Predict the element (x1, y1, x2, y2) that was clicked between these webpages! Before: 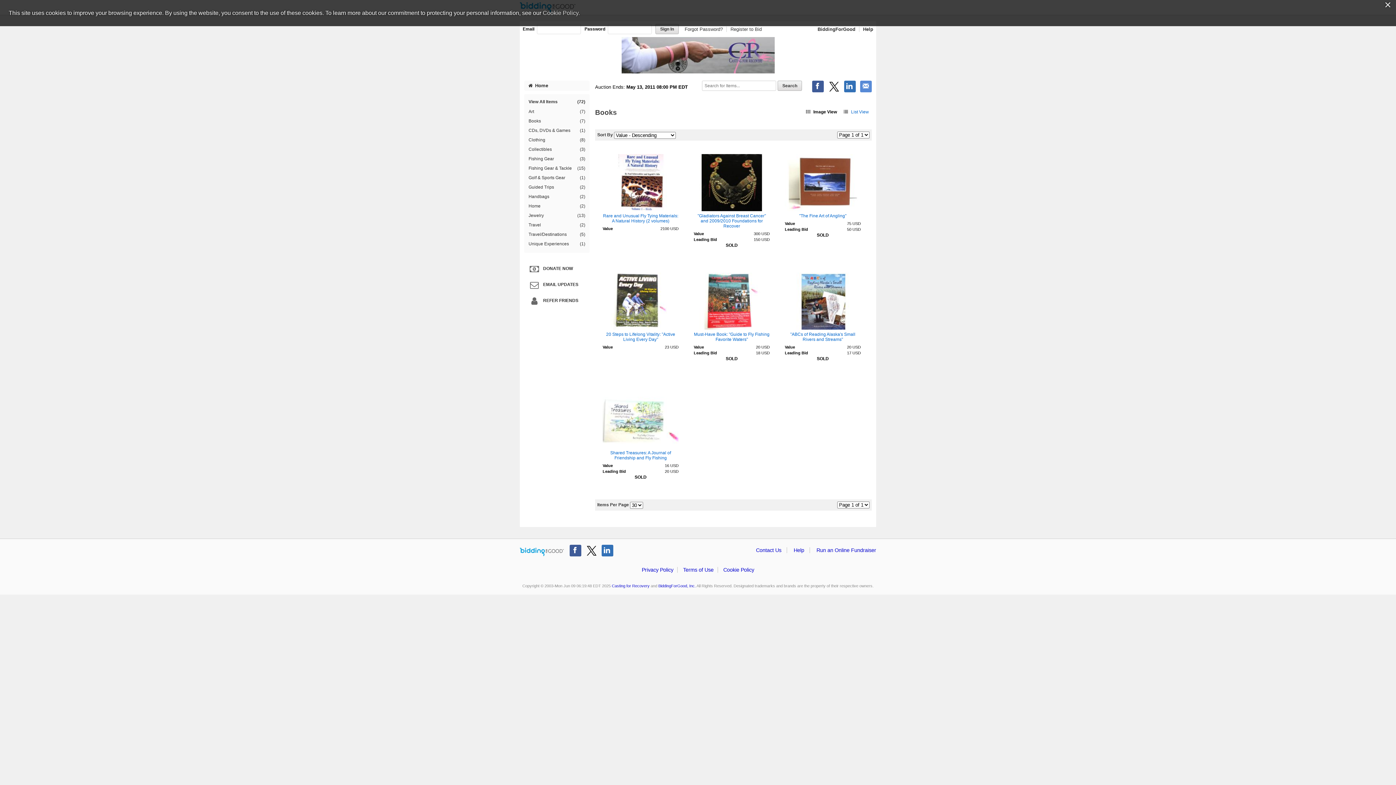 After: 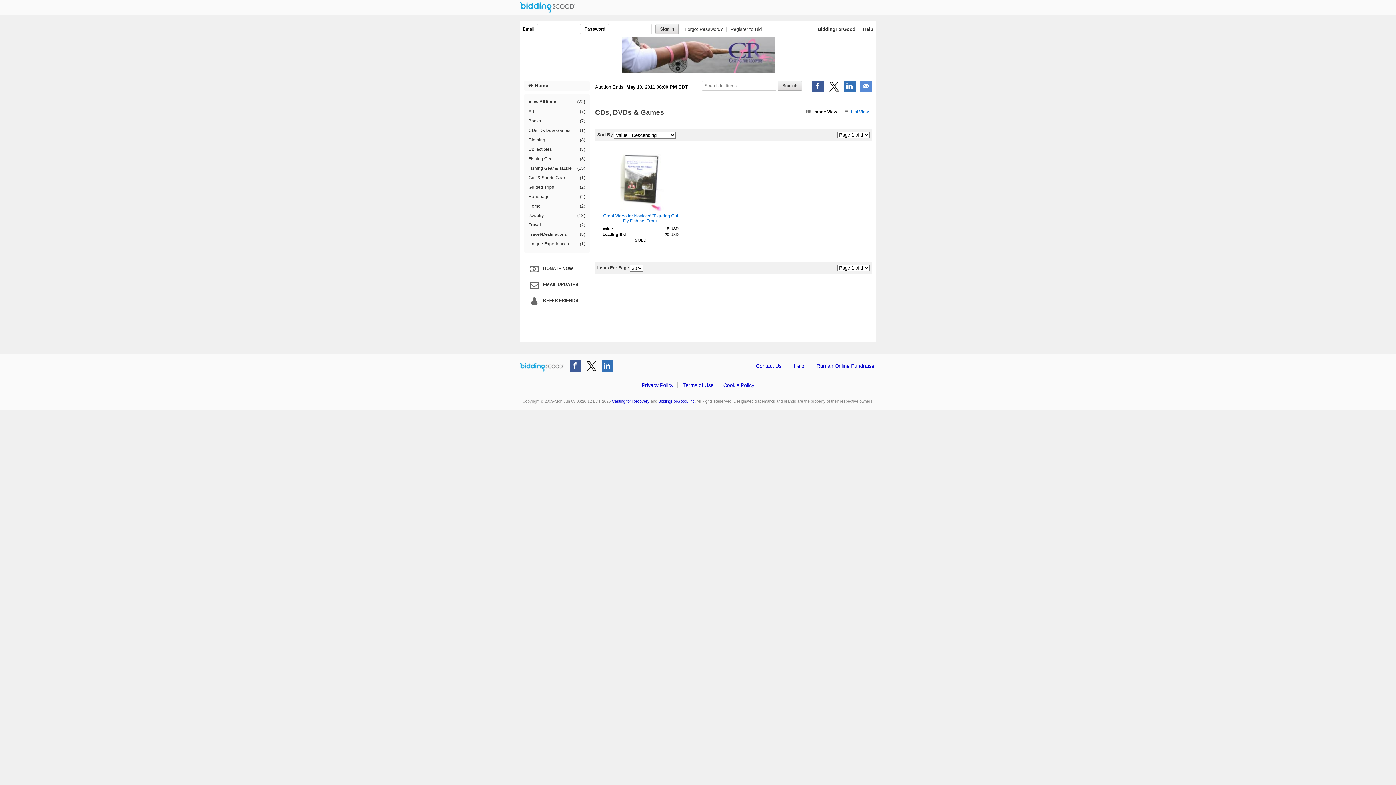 Action: bbox: (527, 125, 586, 135) label: CDs, DVDs & Games
(1)